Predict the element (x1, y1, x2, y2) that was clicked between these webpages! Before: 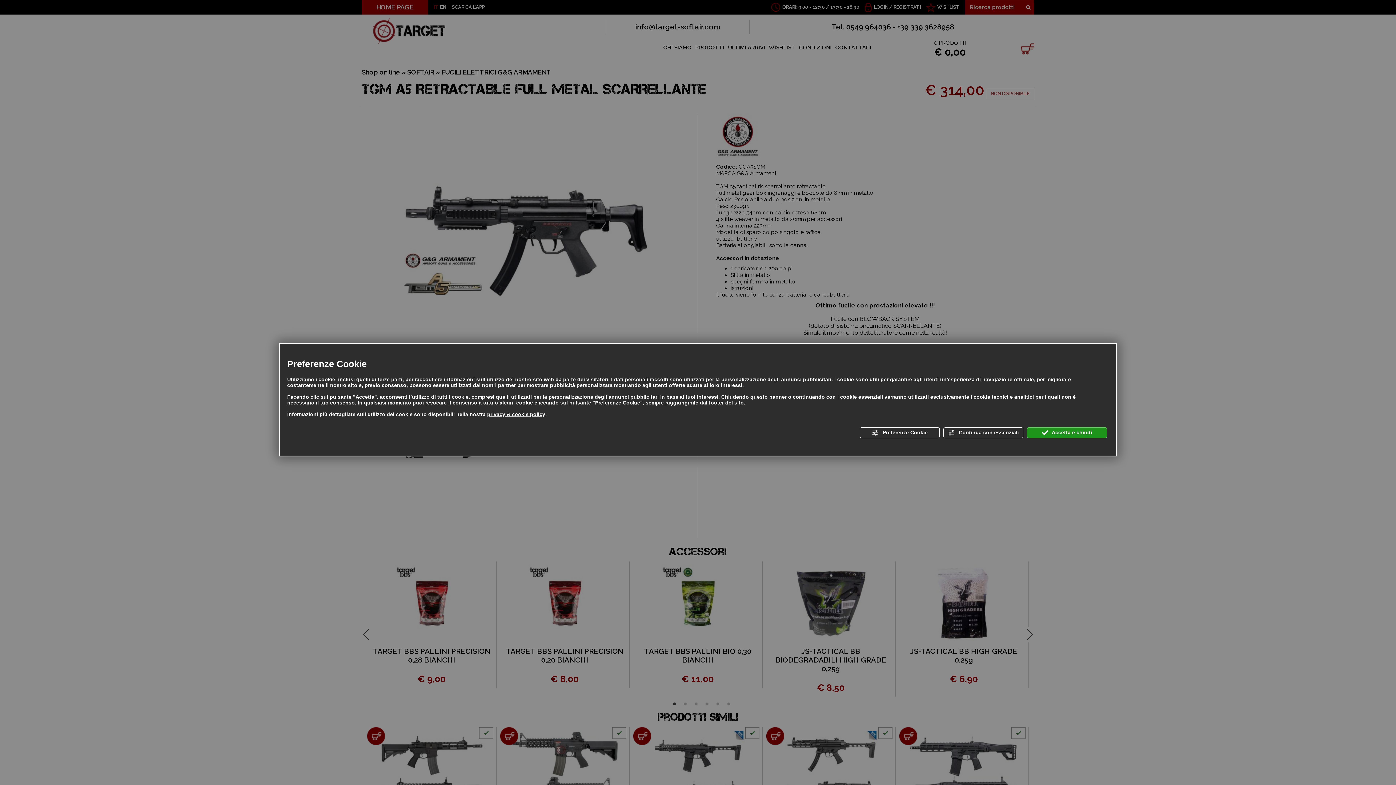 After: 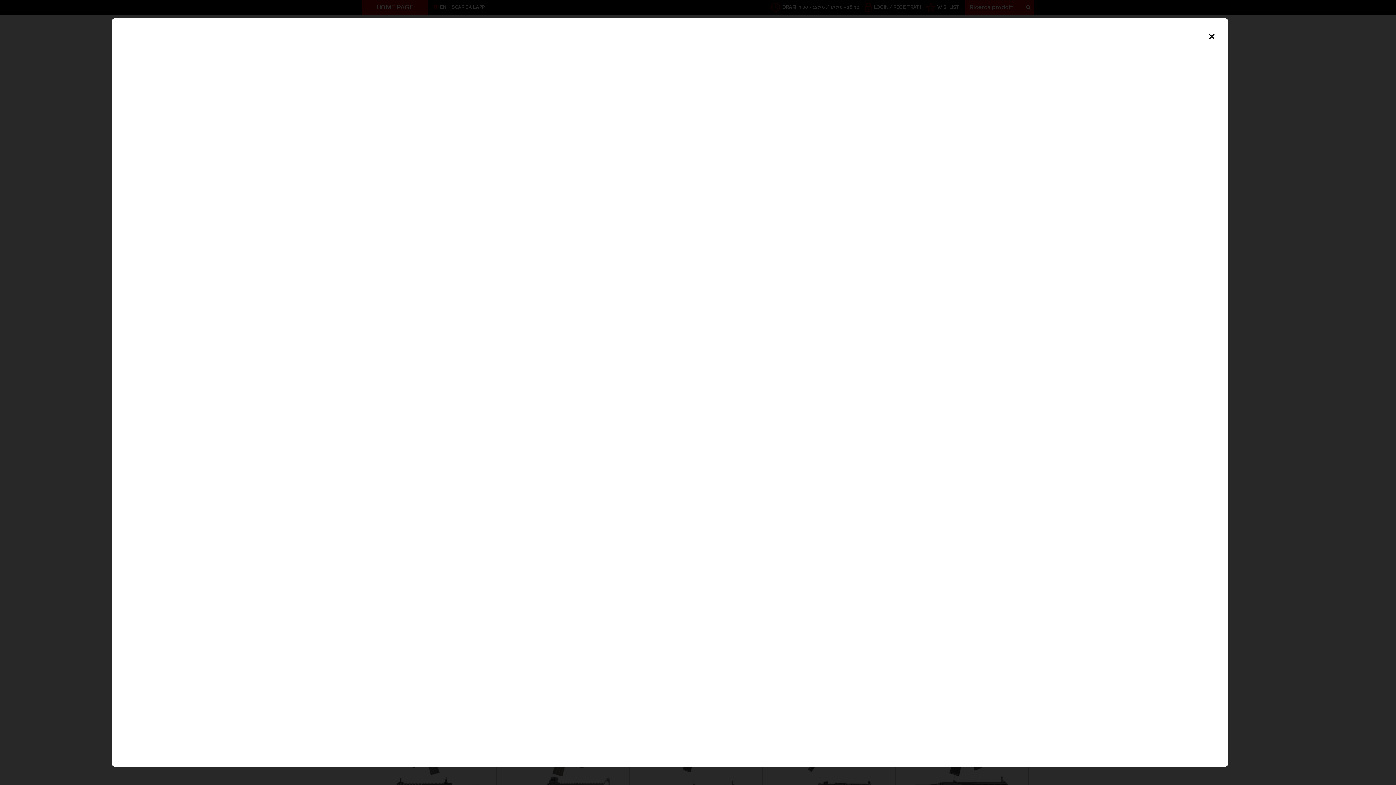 Action: bbox: (487, 411, 545, 417) label: privacy & cookie policy